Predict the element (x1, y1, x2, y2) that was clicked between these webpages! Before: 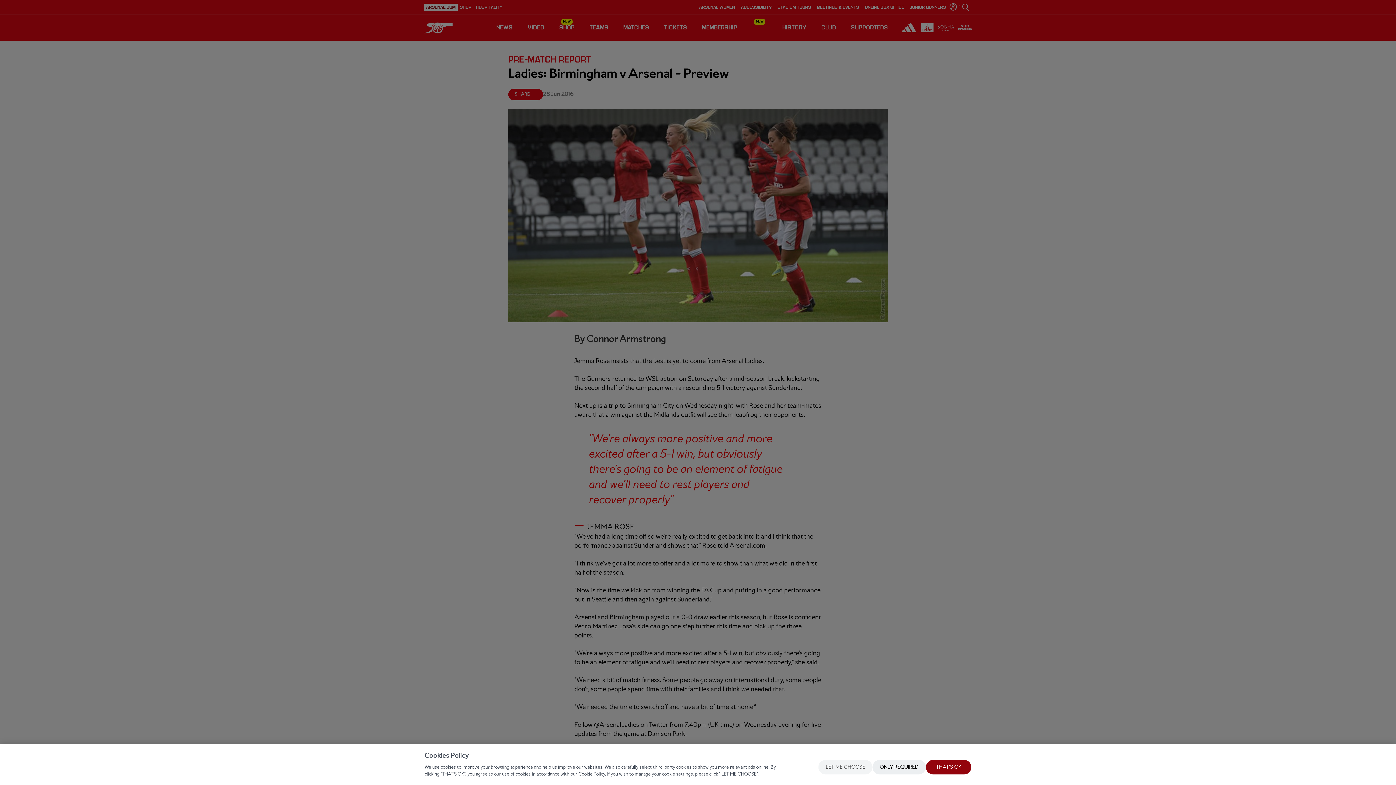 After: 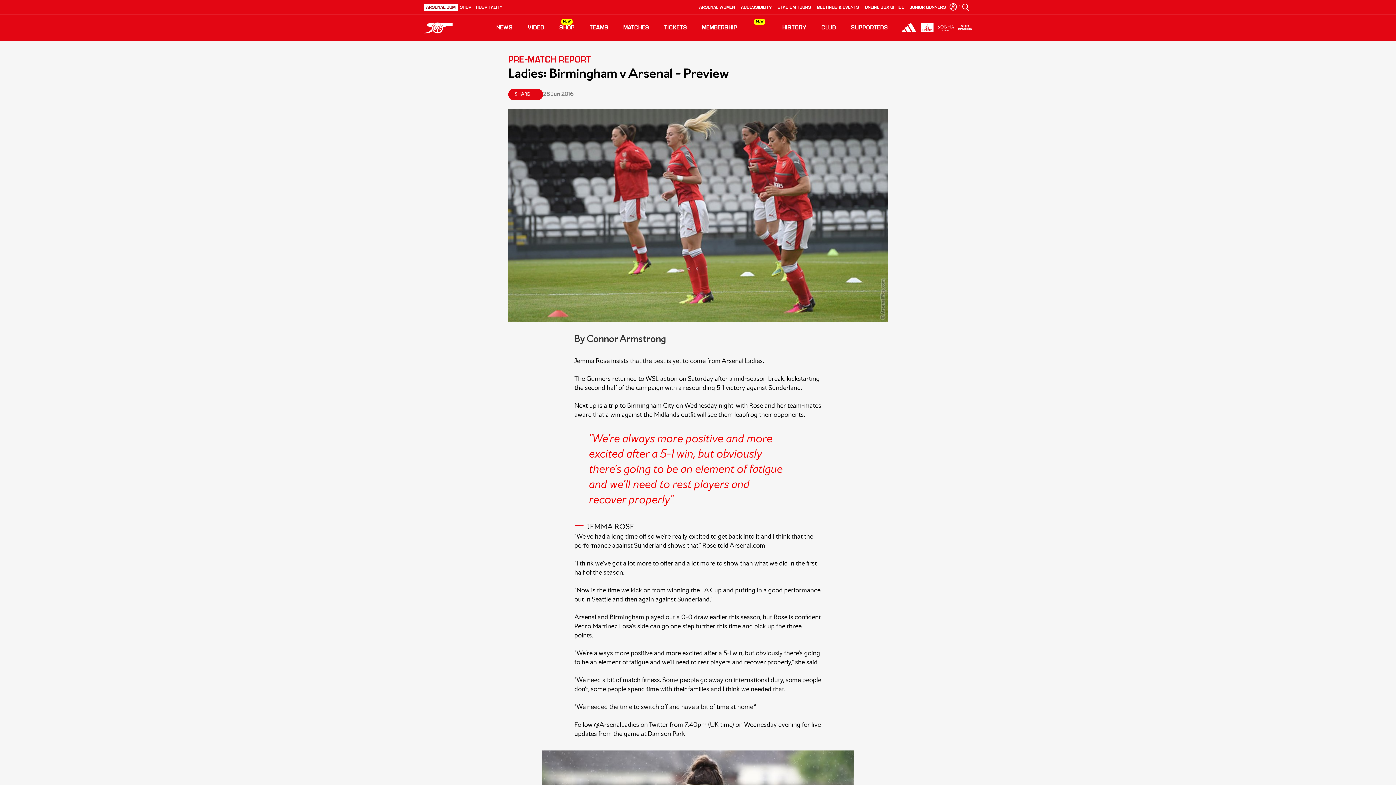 Action: label: ONLY REQUIRED bbox: (872, 760, 926, 774)